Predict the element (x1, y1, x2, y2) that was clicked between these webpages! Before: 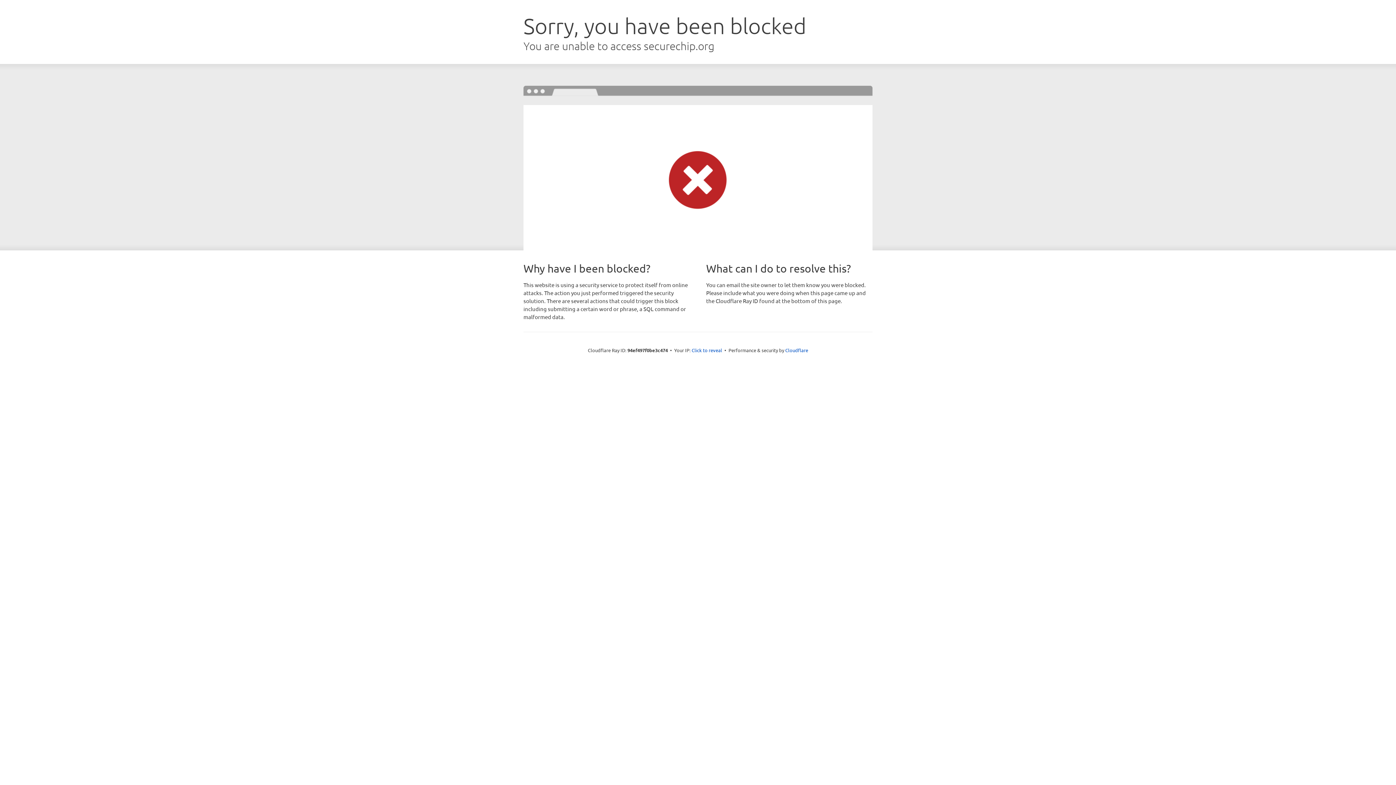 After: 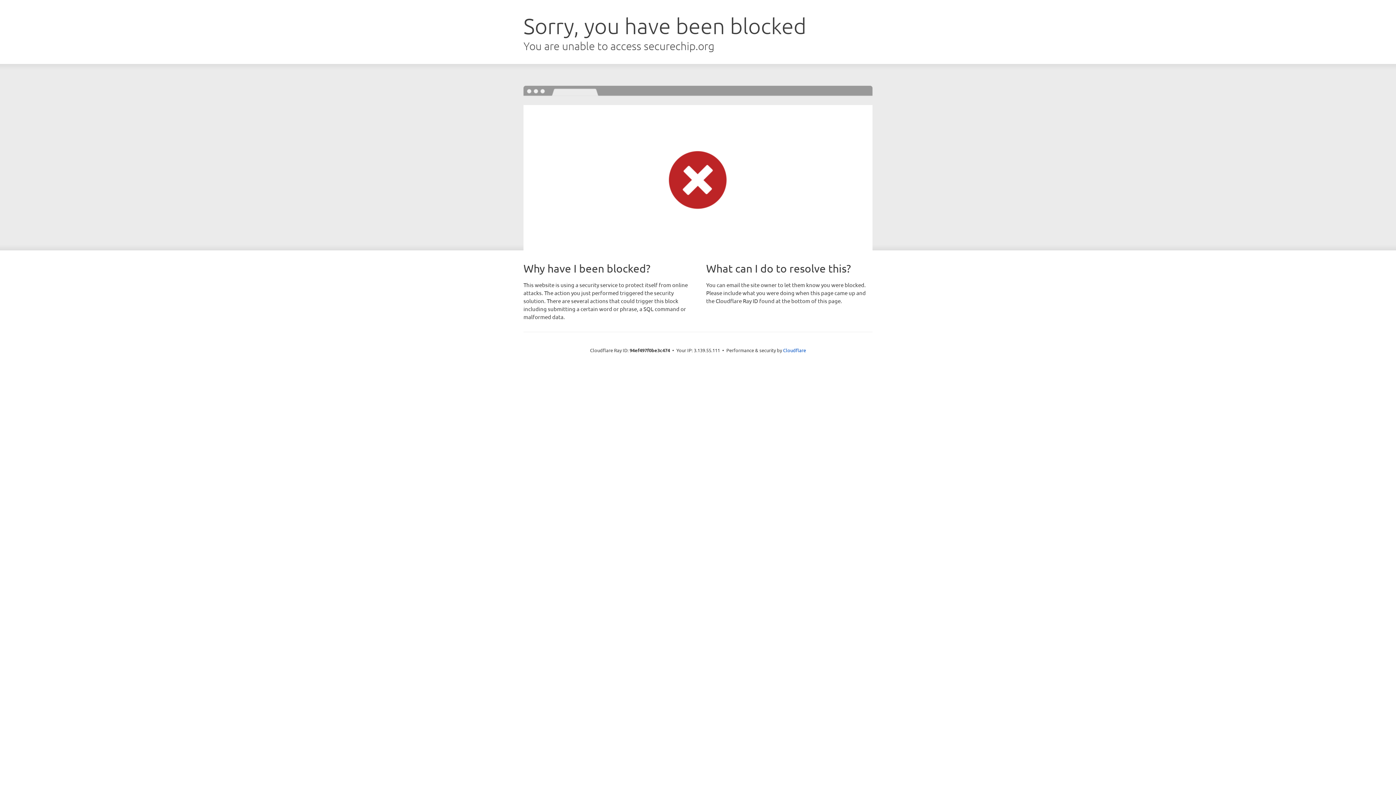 Action: bbox: (691, 346, 722, 353) label: Click to reveal